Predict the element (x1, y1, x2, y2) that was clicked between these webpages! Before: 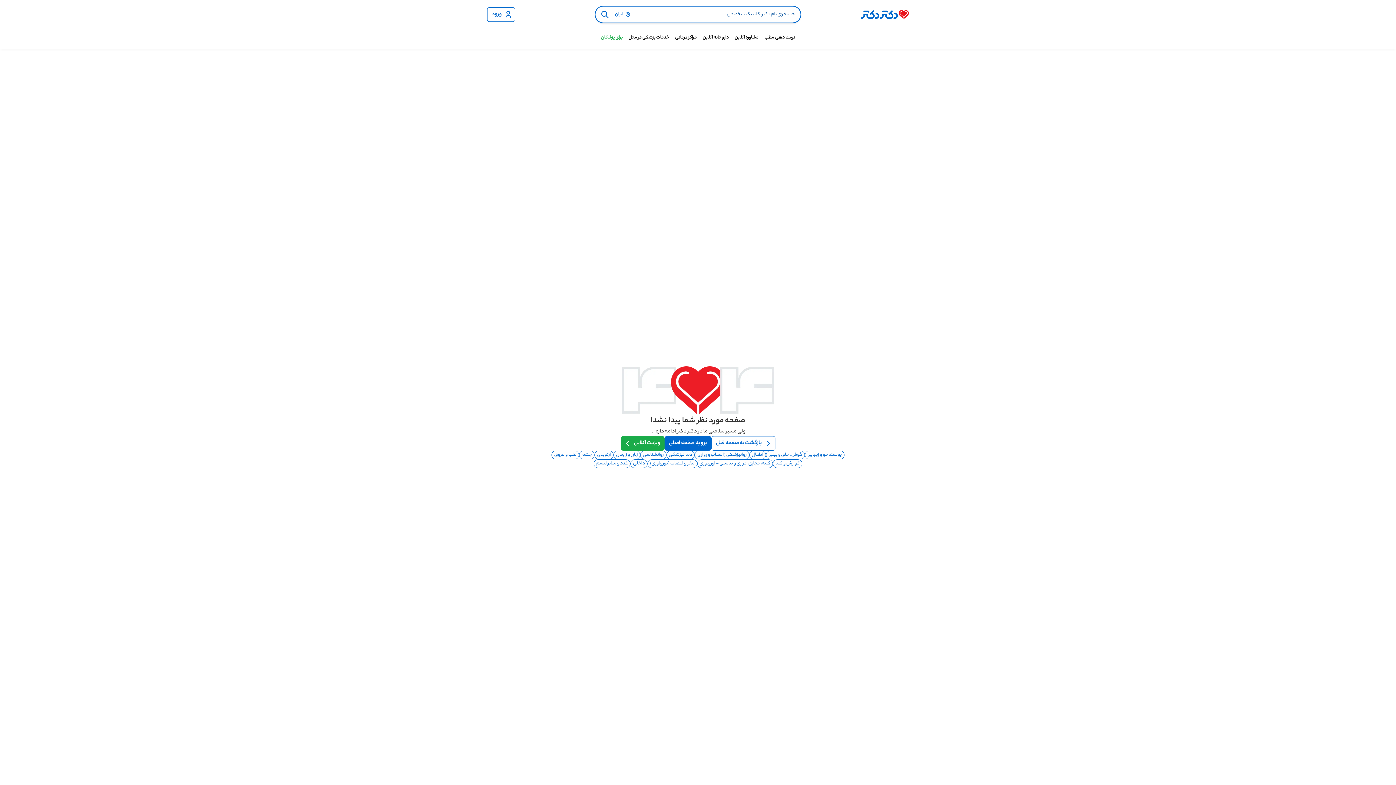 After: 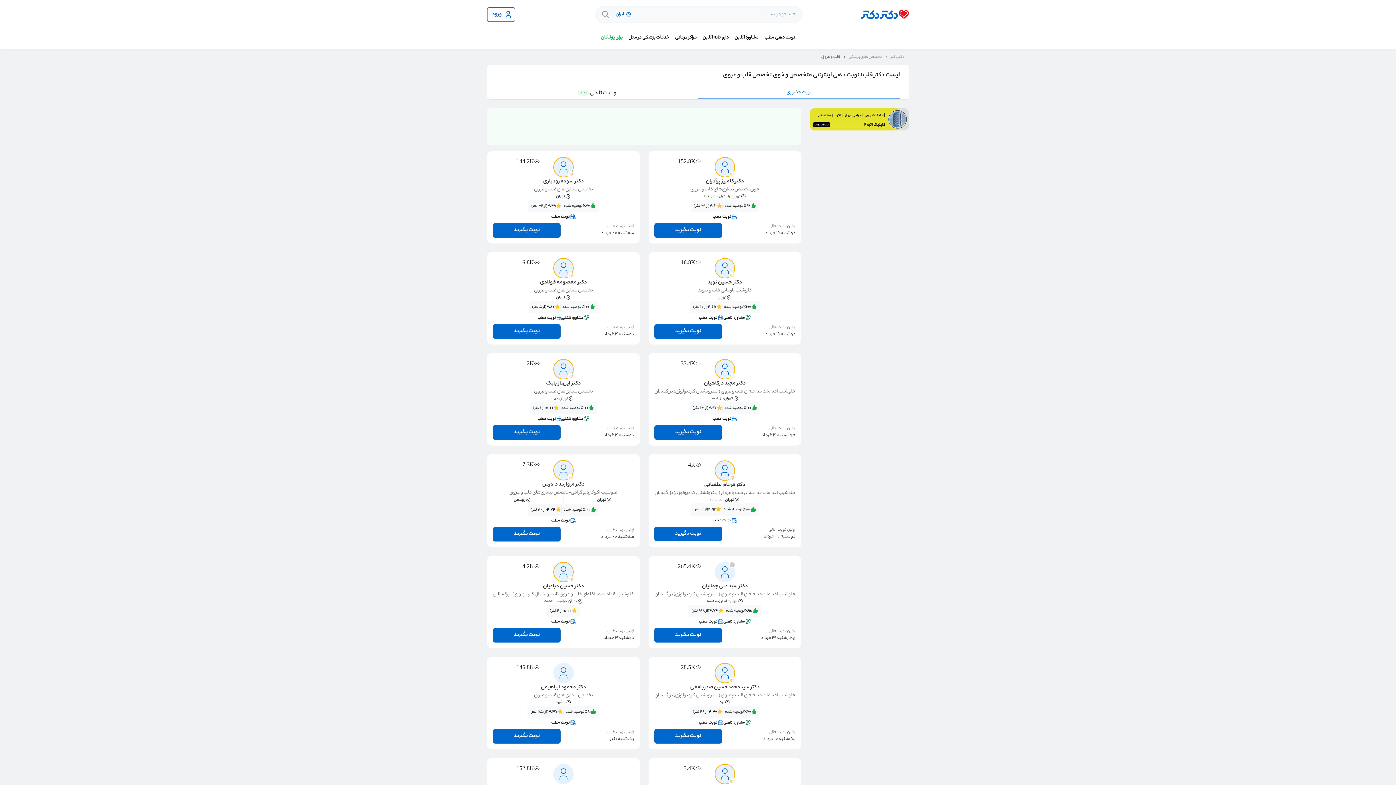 Action: bbox: (551, 450, 579, 459) label: قلب و عروق